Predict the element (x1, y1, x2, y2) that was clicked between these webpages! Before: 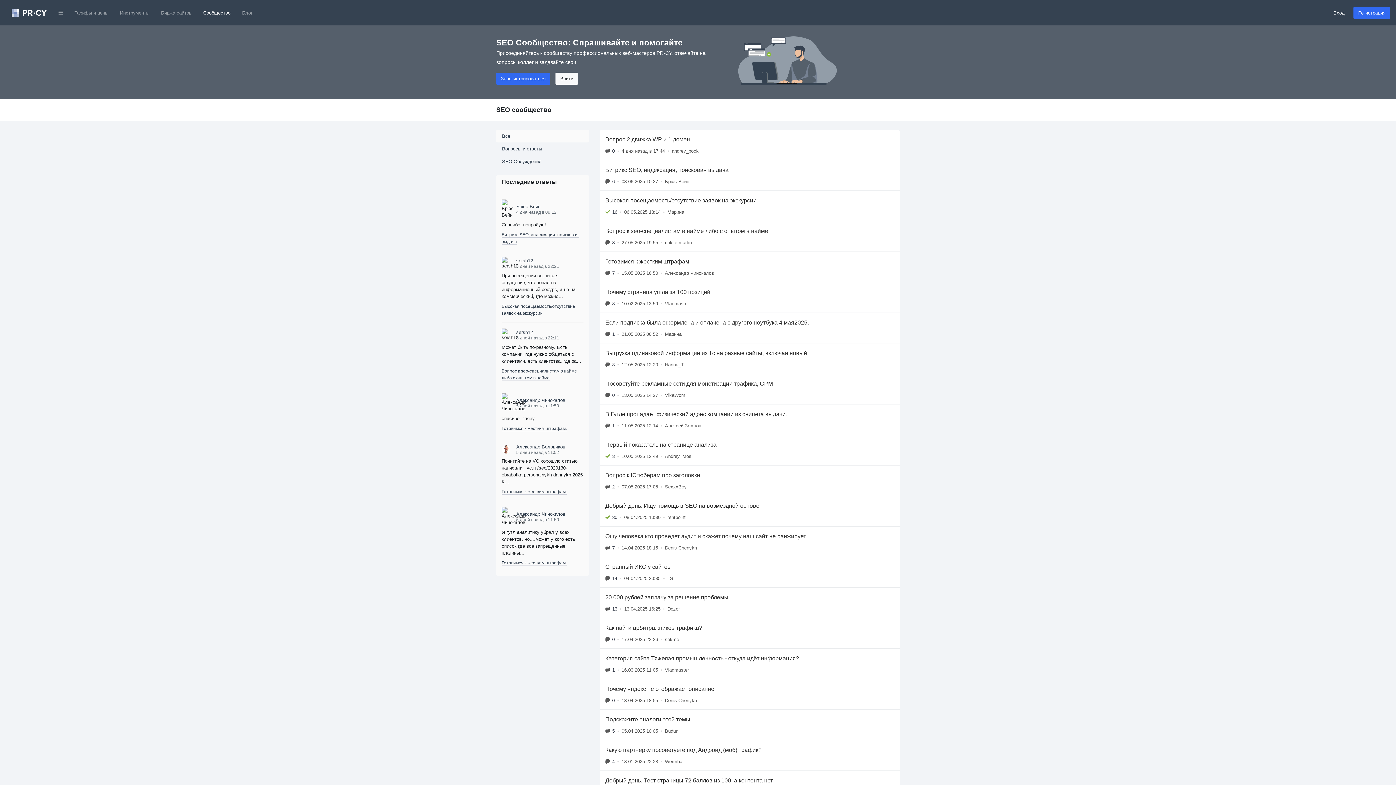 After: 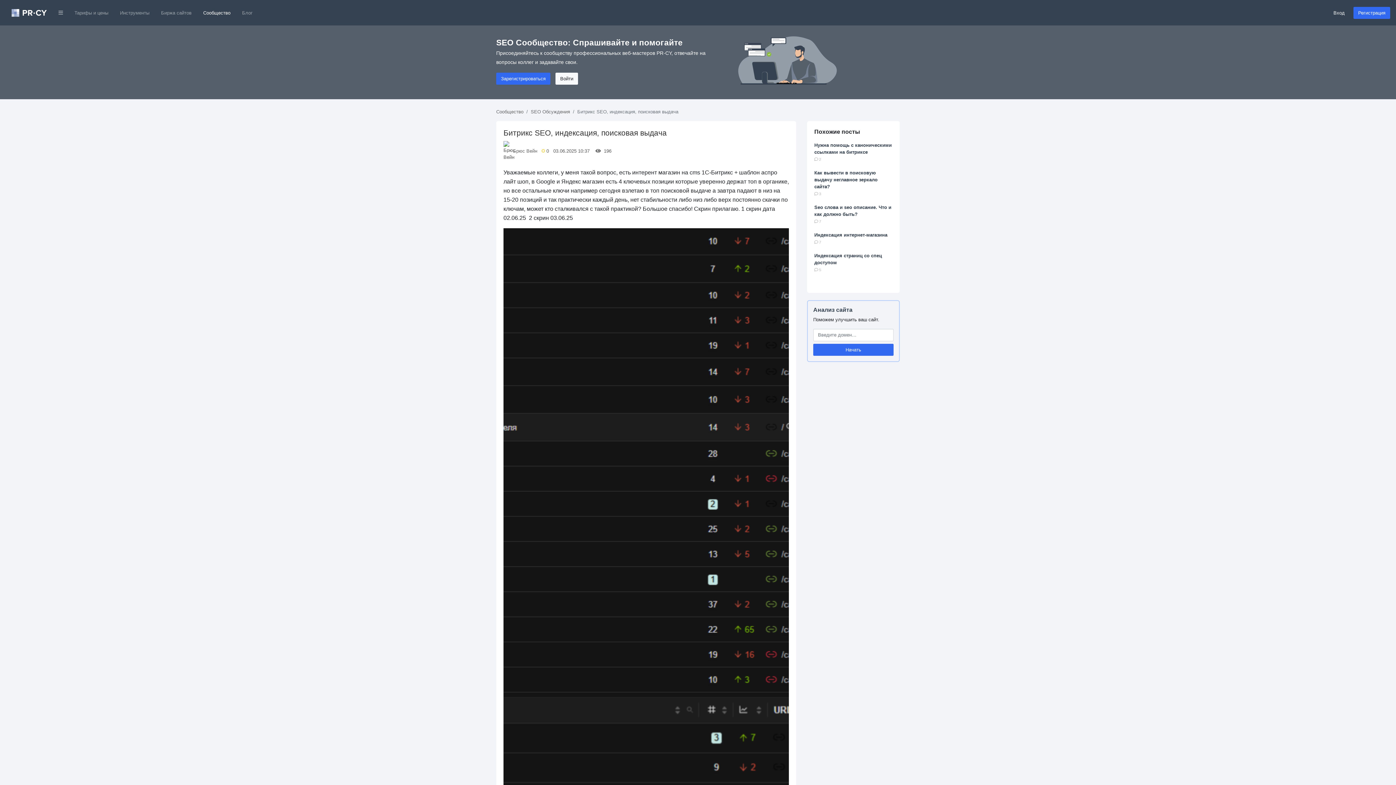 Action: bbox: (600, 160, 900, 190) label: Битрикс SEO, индексация, поисковая выдача
6
•
03.06.2025 10:37
•
Брюс Вейн